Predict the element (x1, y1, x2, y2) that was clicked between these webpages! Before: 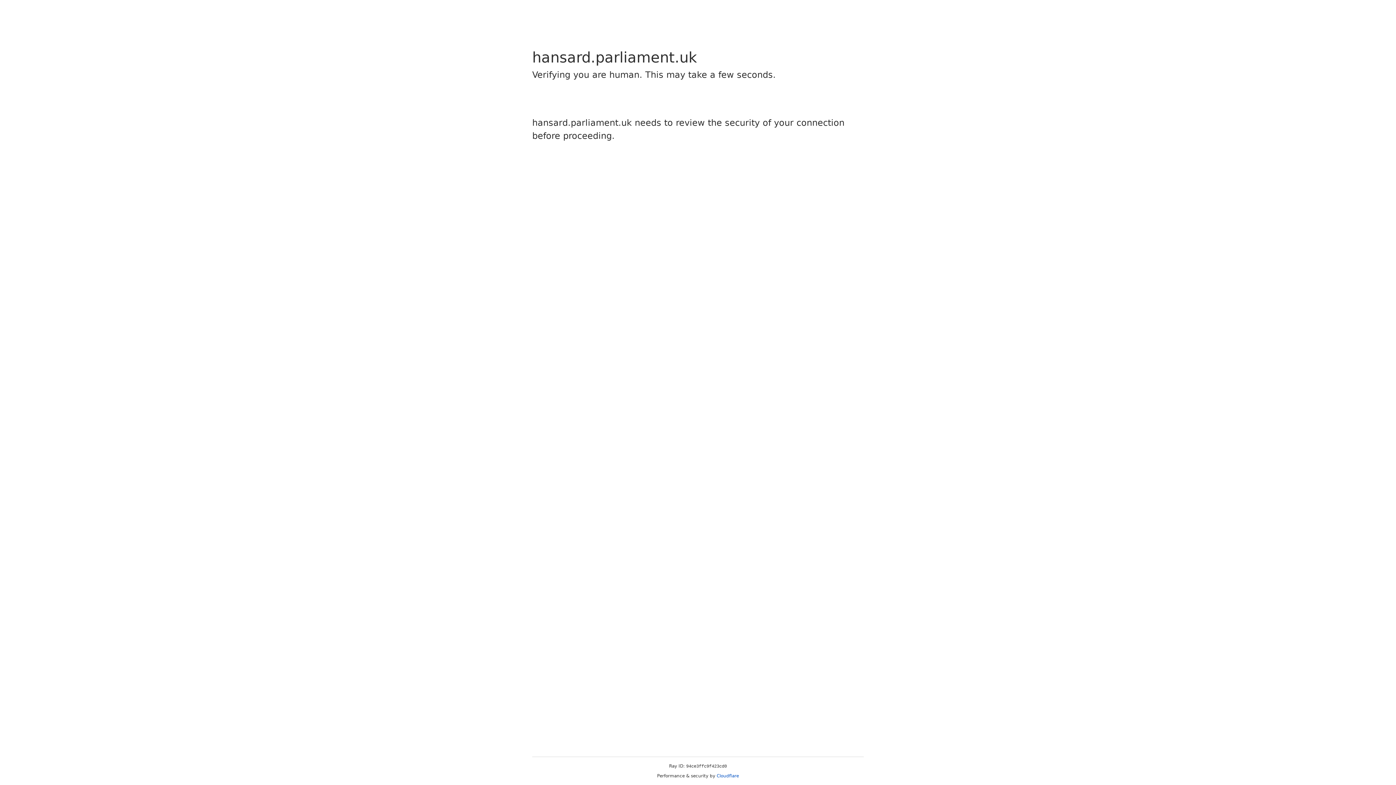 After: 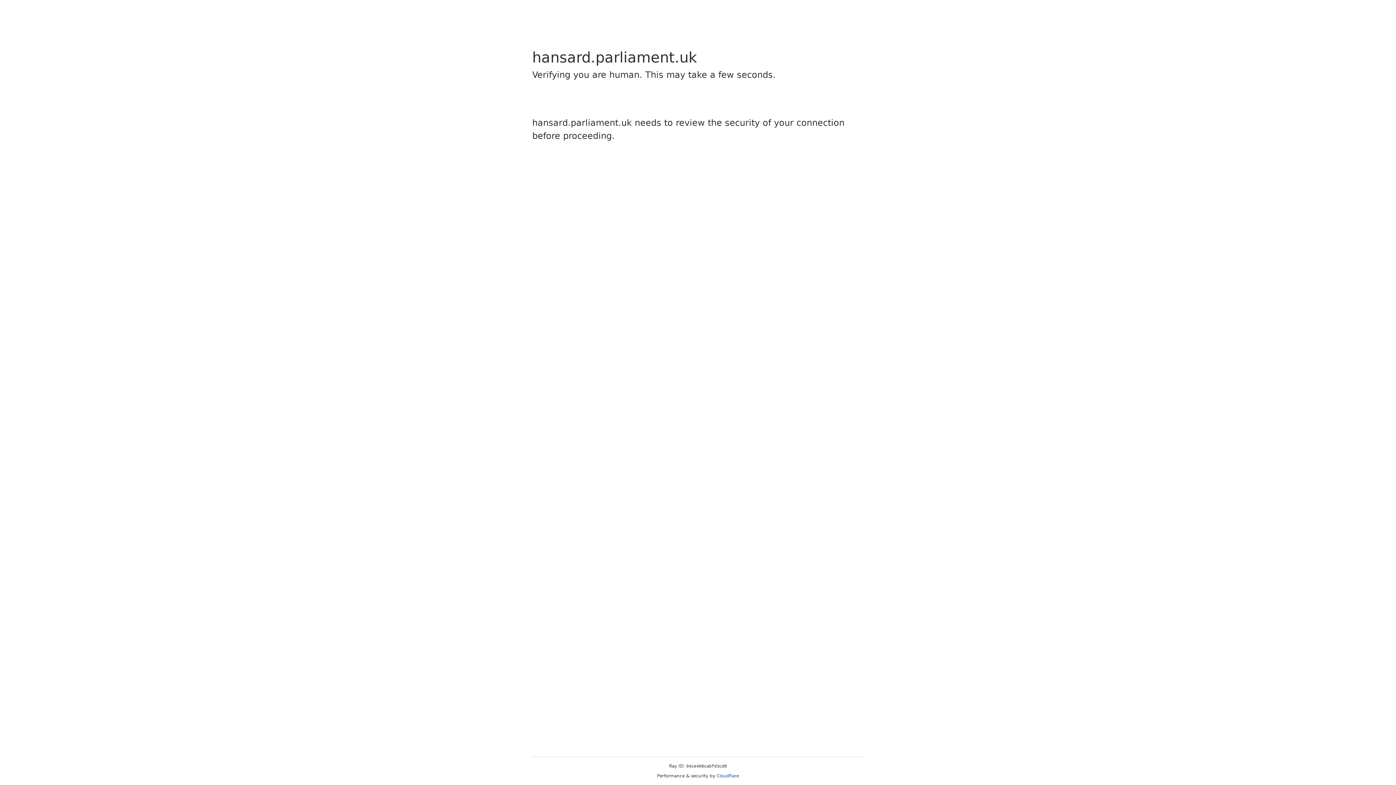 Action: bbox: (716, 773, 739, 778) label: Cloudflare